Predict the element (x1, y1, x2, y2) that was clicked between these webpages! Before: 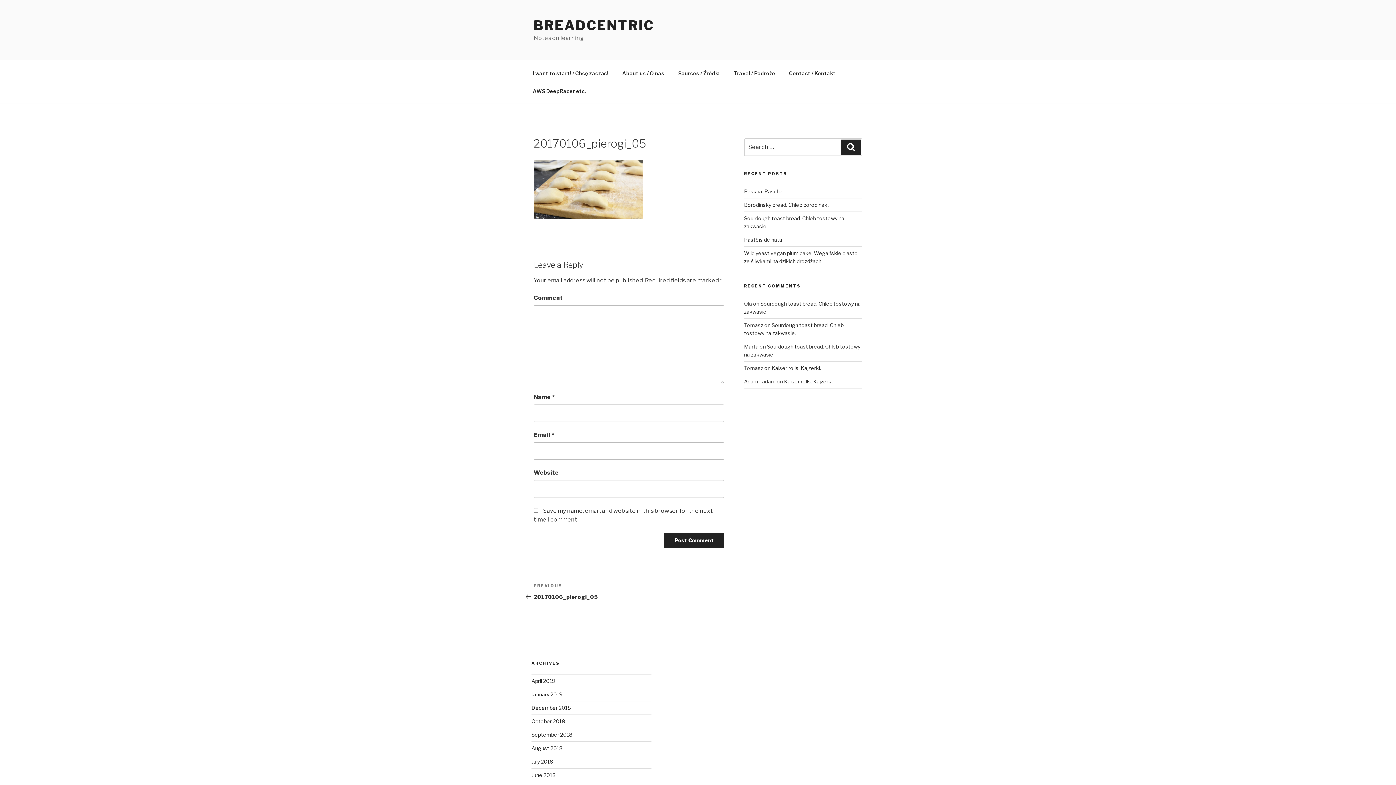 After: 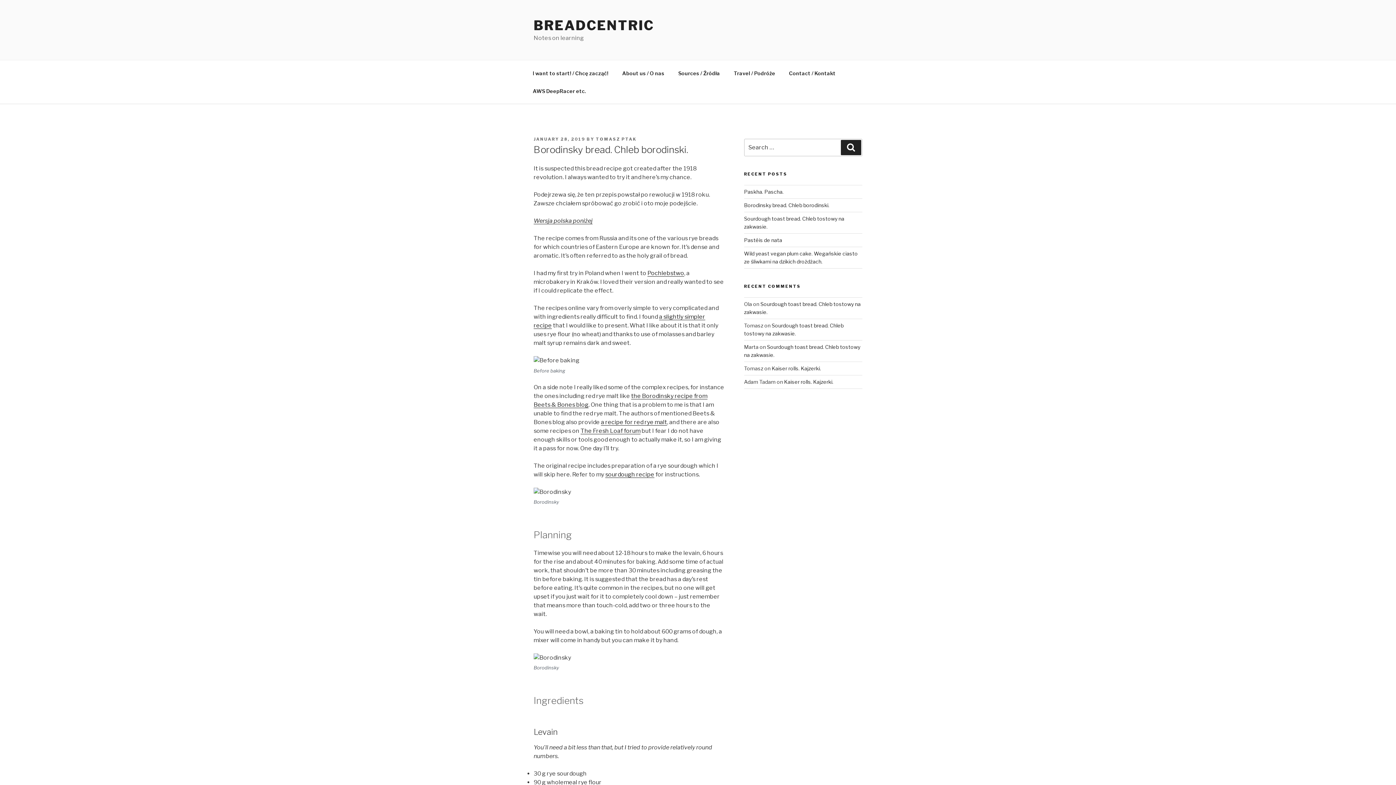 Action: label: Borodinsky bread. Chleb borodinski. bbox: (744, 201, 829, 208)